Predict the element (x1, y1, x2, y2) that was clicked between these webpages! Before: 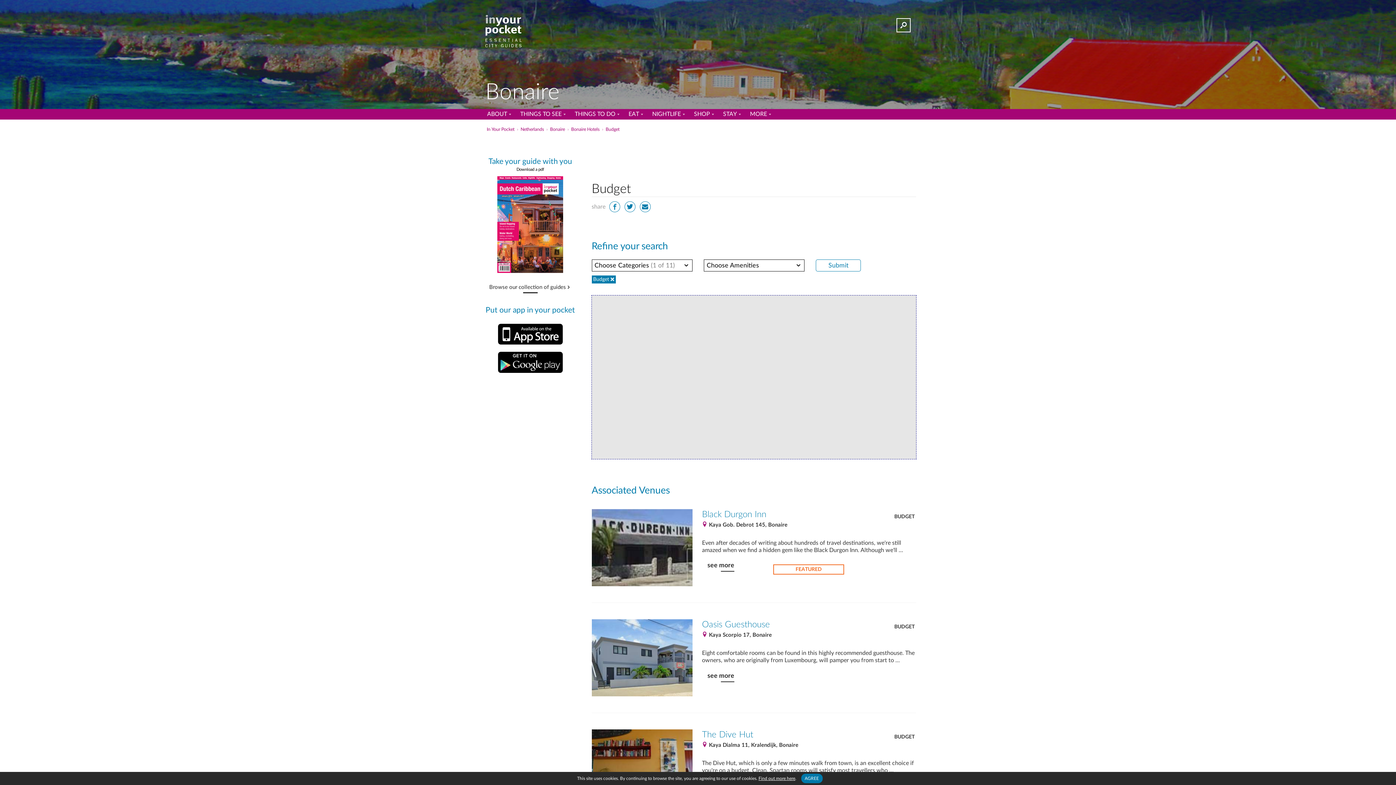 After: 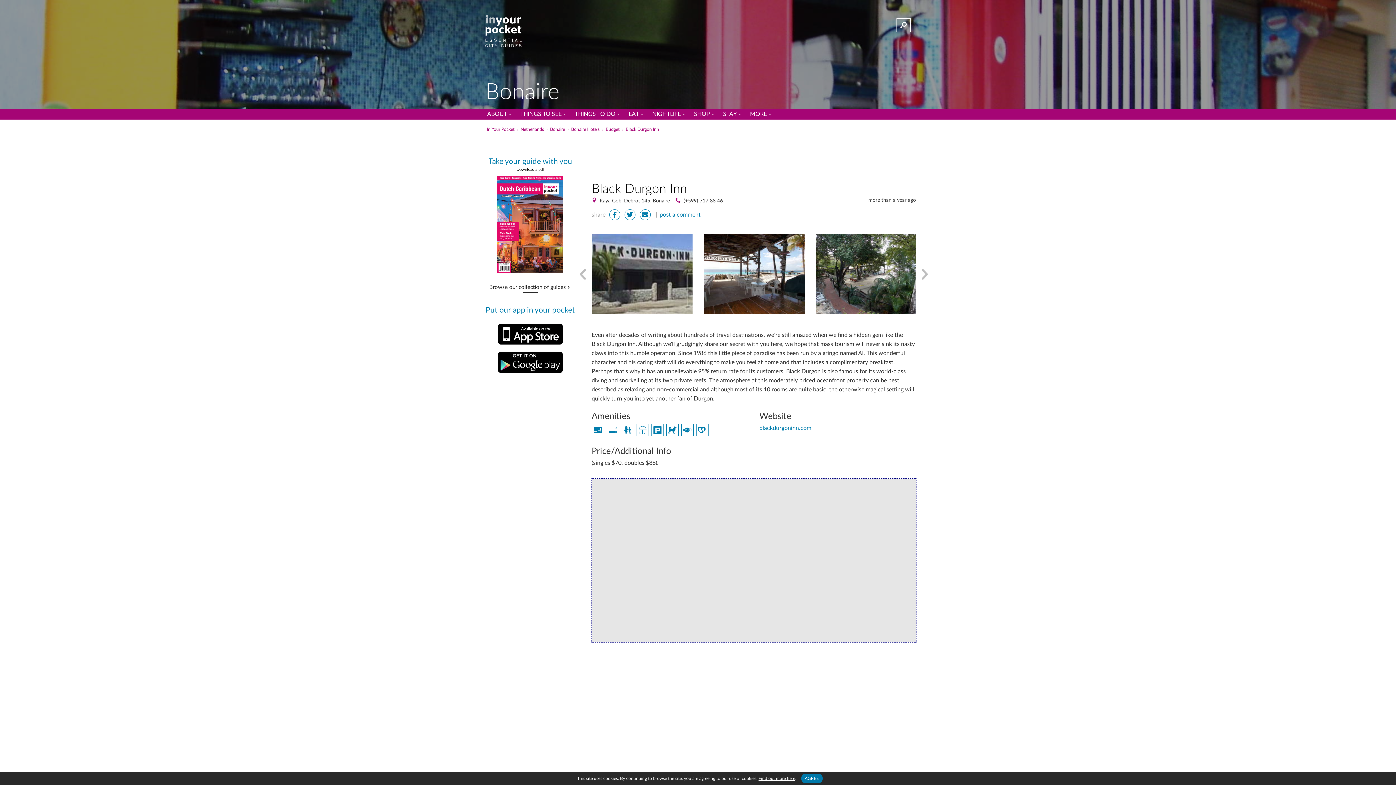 Action: bbox: (586, 504, 698, 592)